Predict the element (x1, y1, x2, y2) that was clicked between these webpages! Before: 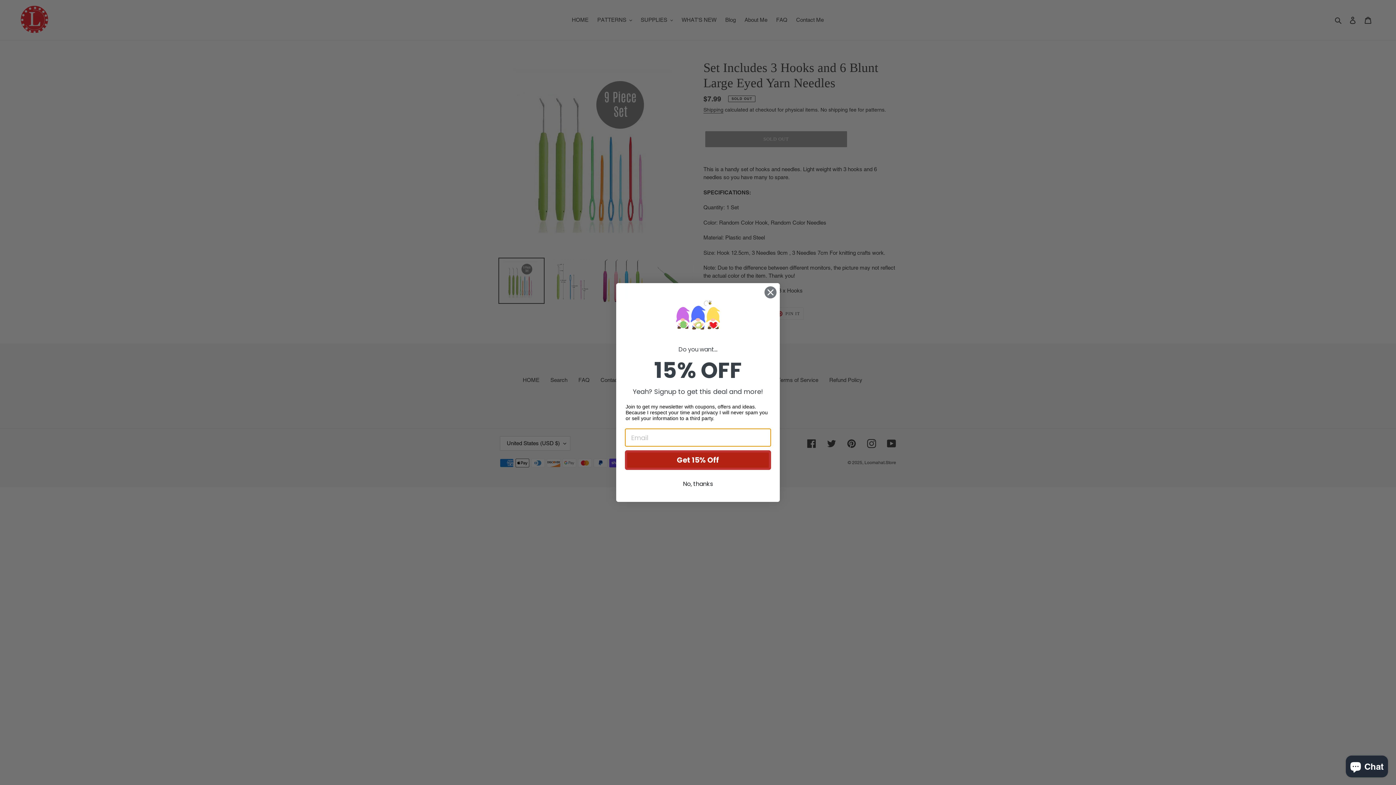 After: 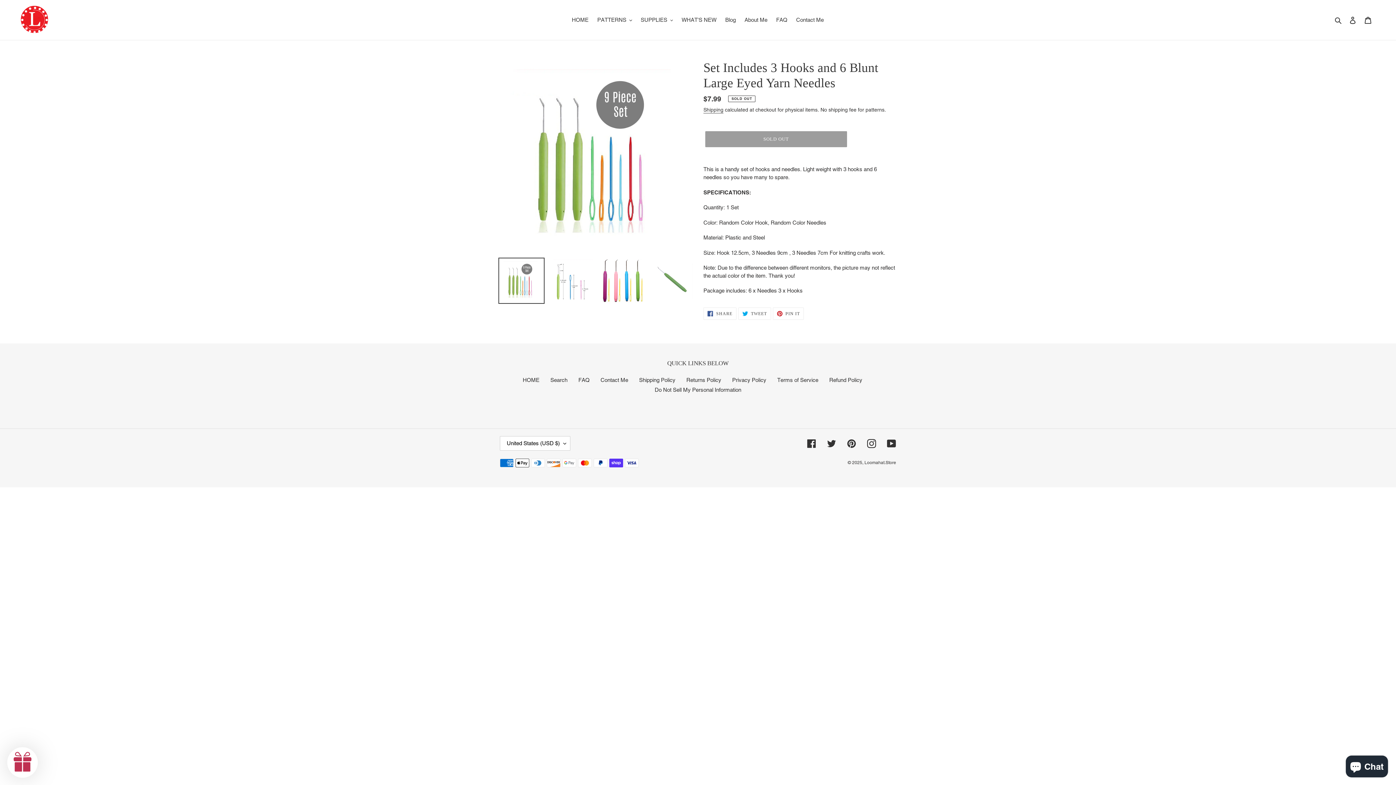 Action: label: Close dialog bbox: (764, 286, 777, 298)